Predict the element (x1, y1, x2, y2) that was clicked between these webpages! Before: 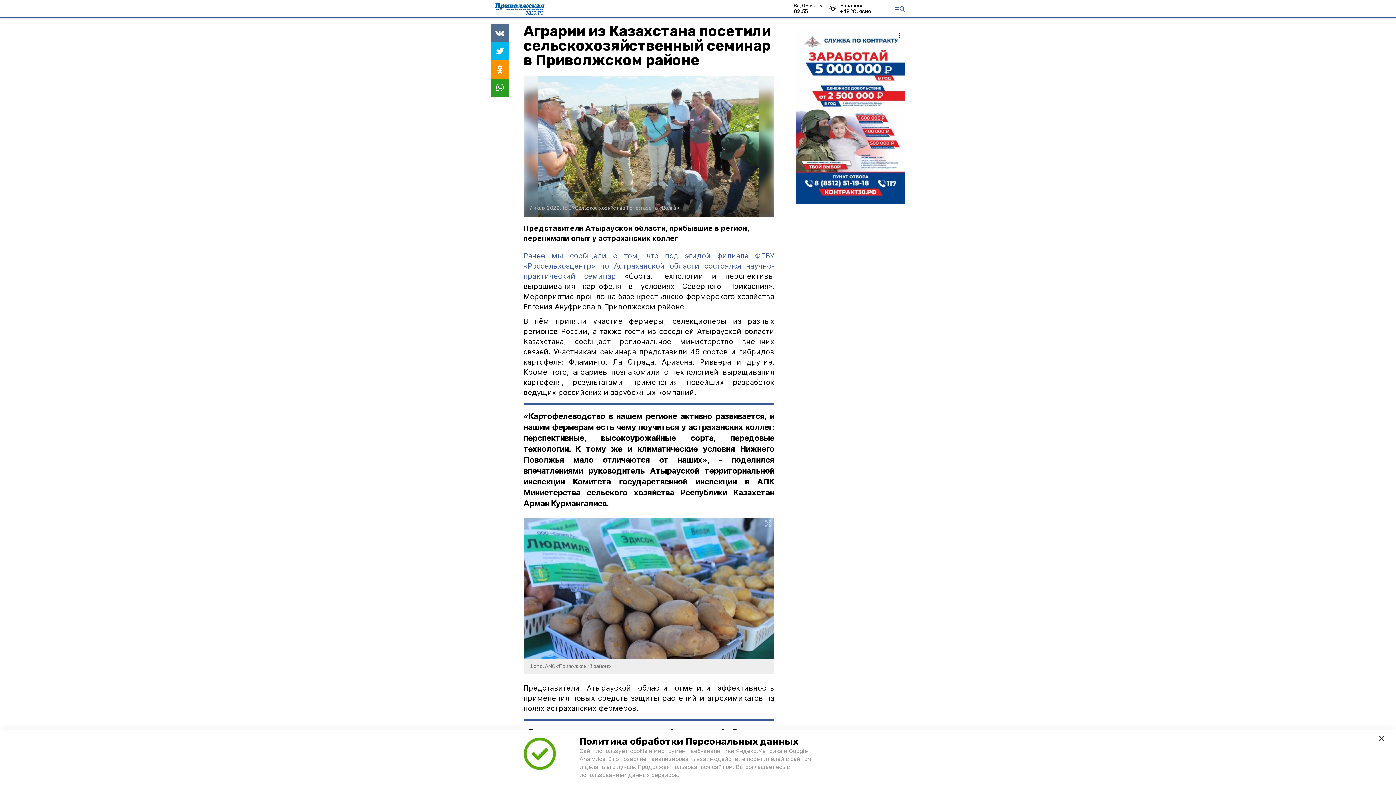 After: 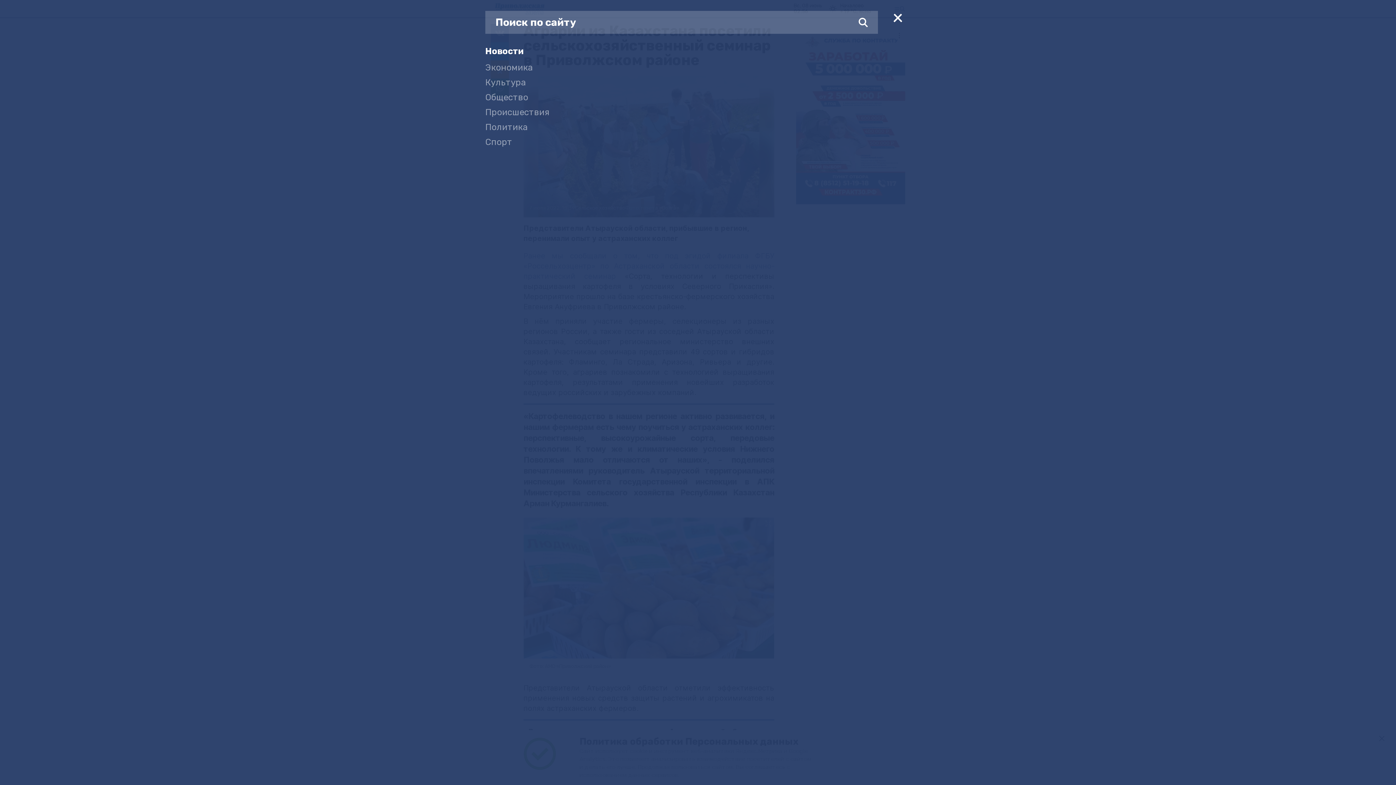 Action: bbox: (894, 6, 905, 11)